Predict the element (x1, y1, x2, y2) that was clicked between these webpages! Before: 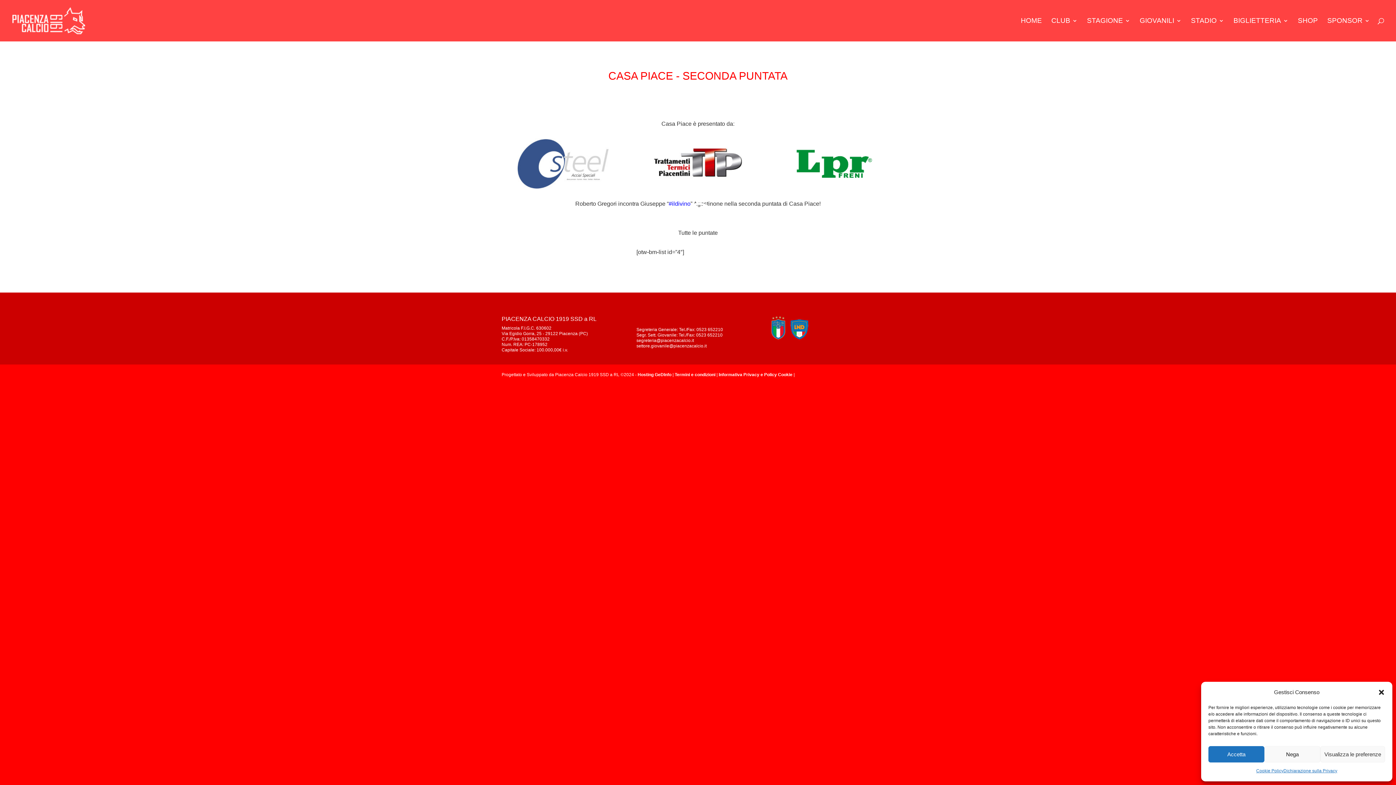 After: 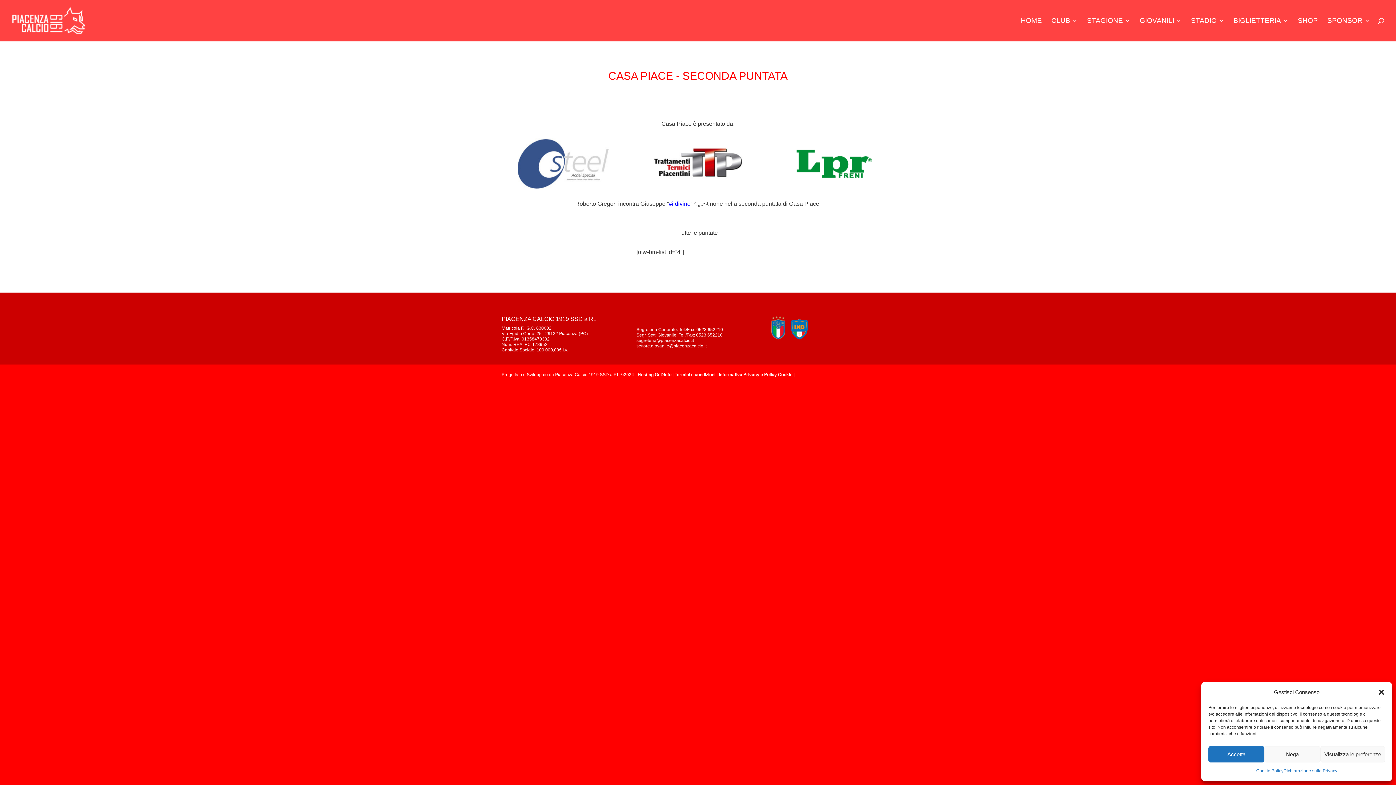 Action: bbox: (790, 335, 808, 340)